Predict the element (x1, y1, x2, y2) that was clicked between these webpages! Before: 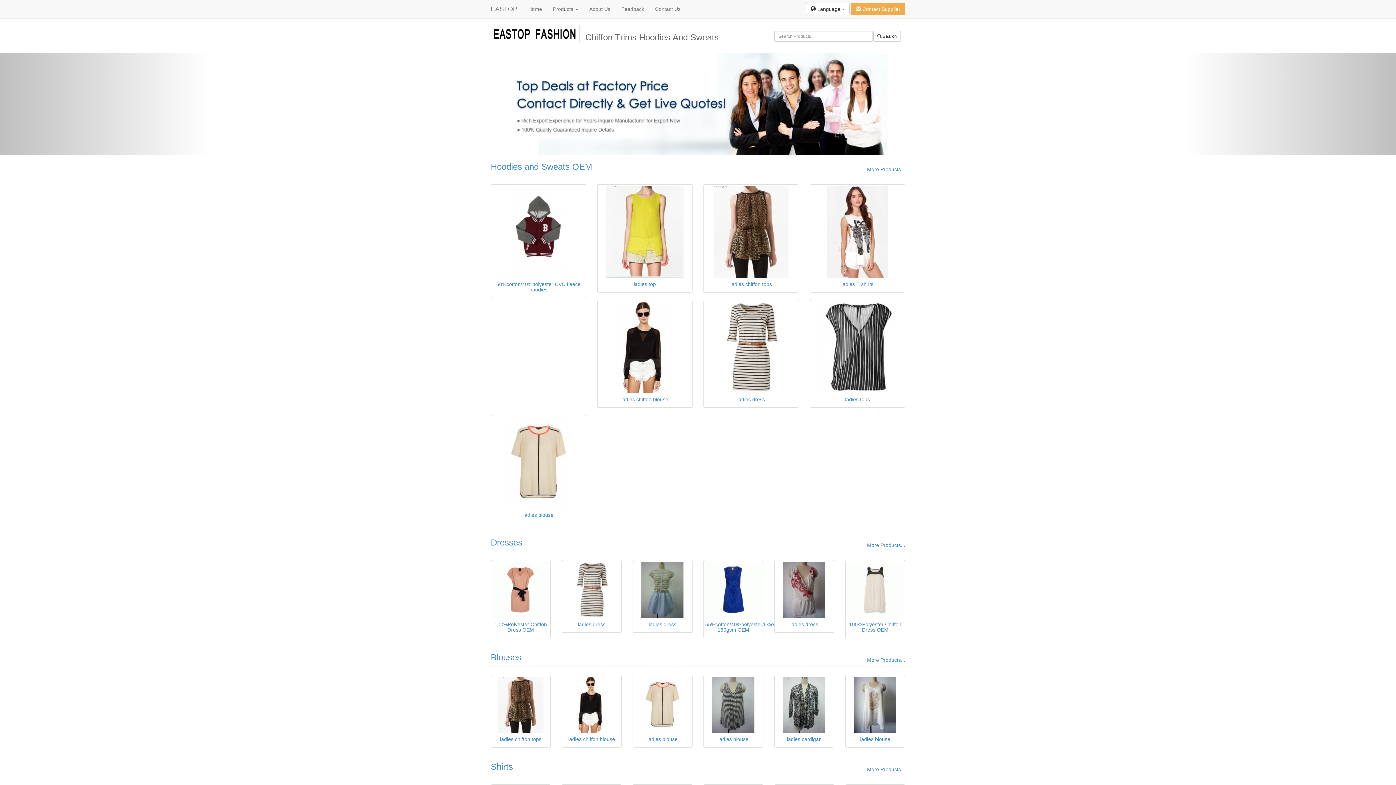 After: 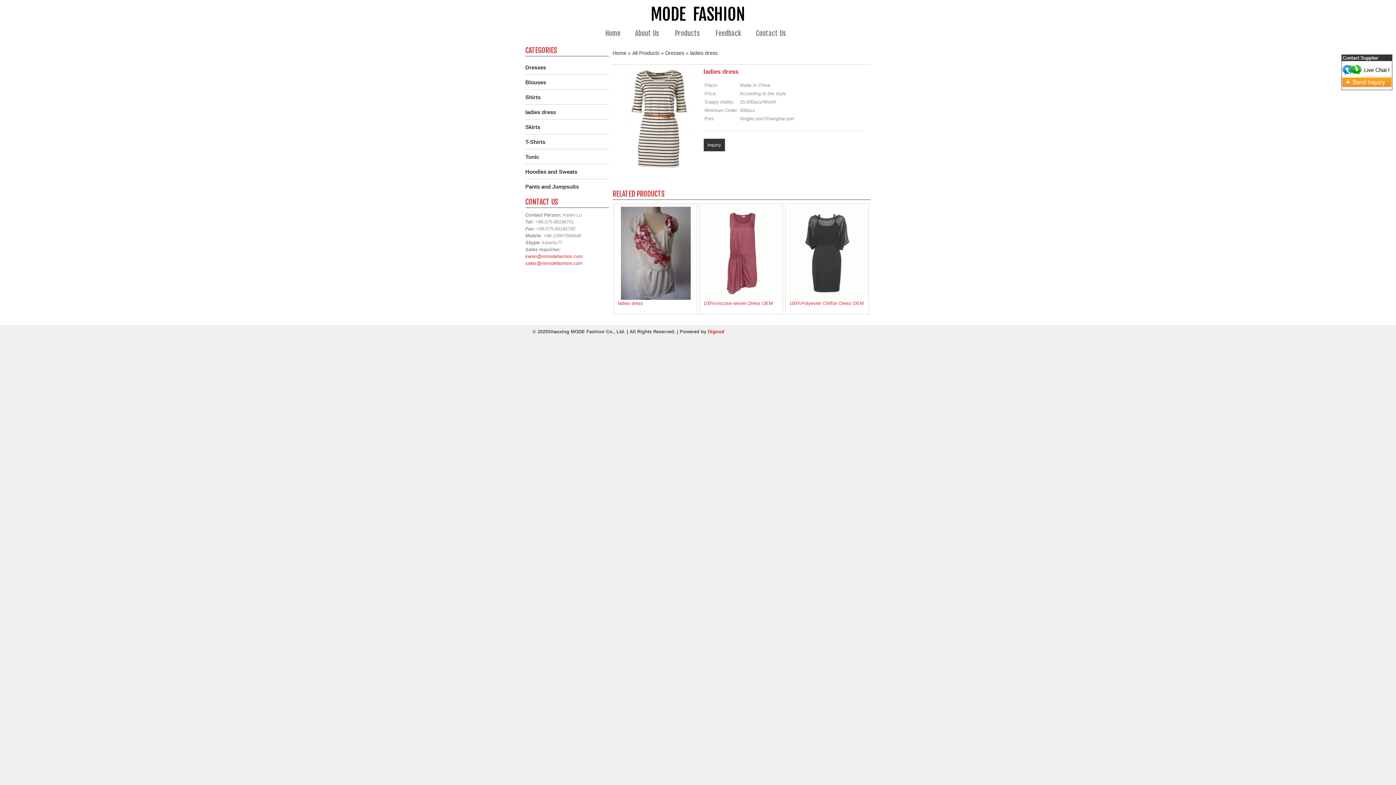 Action: bbox: (561, 560, 621, 632) label: ladies dress